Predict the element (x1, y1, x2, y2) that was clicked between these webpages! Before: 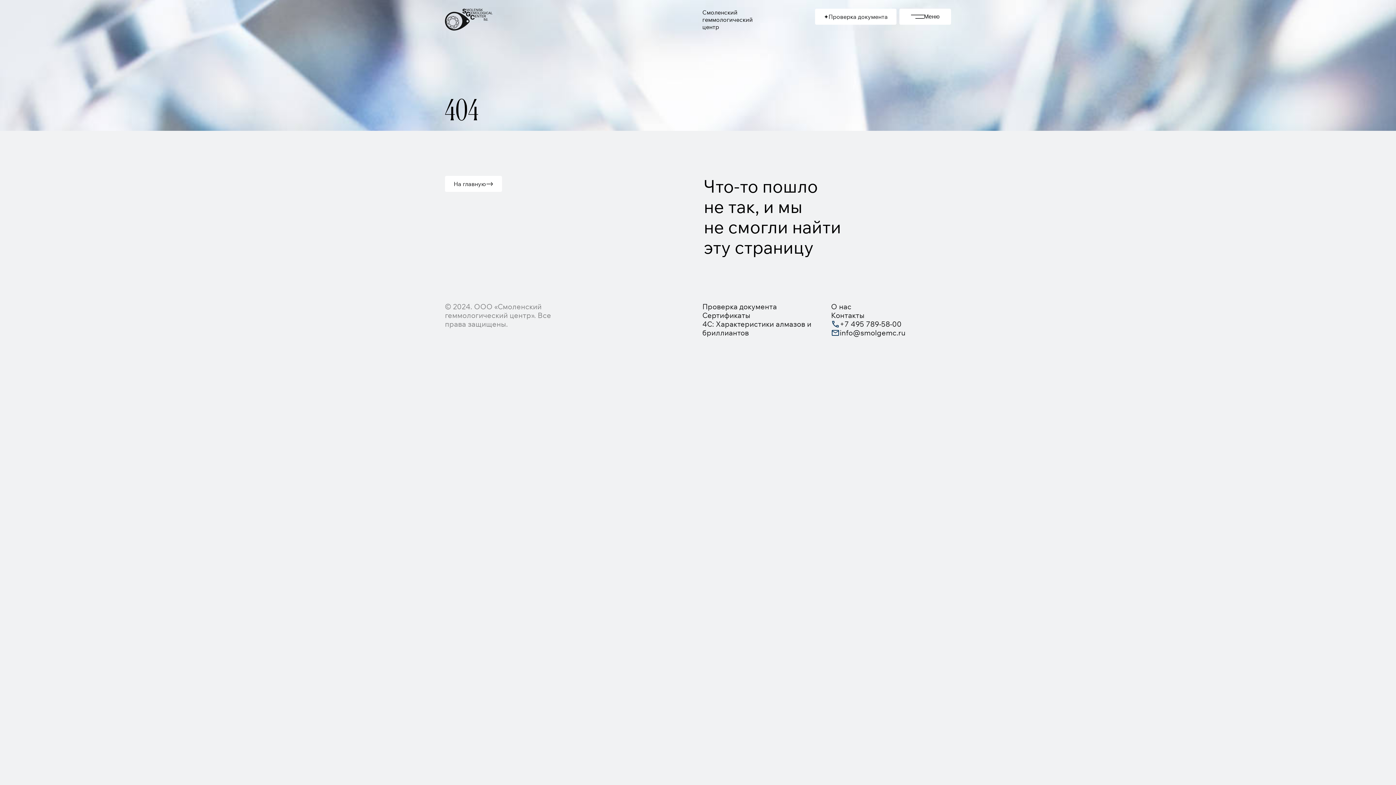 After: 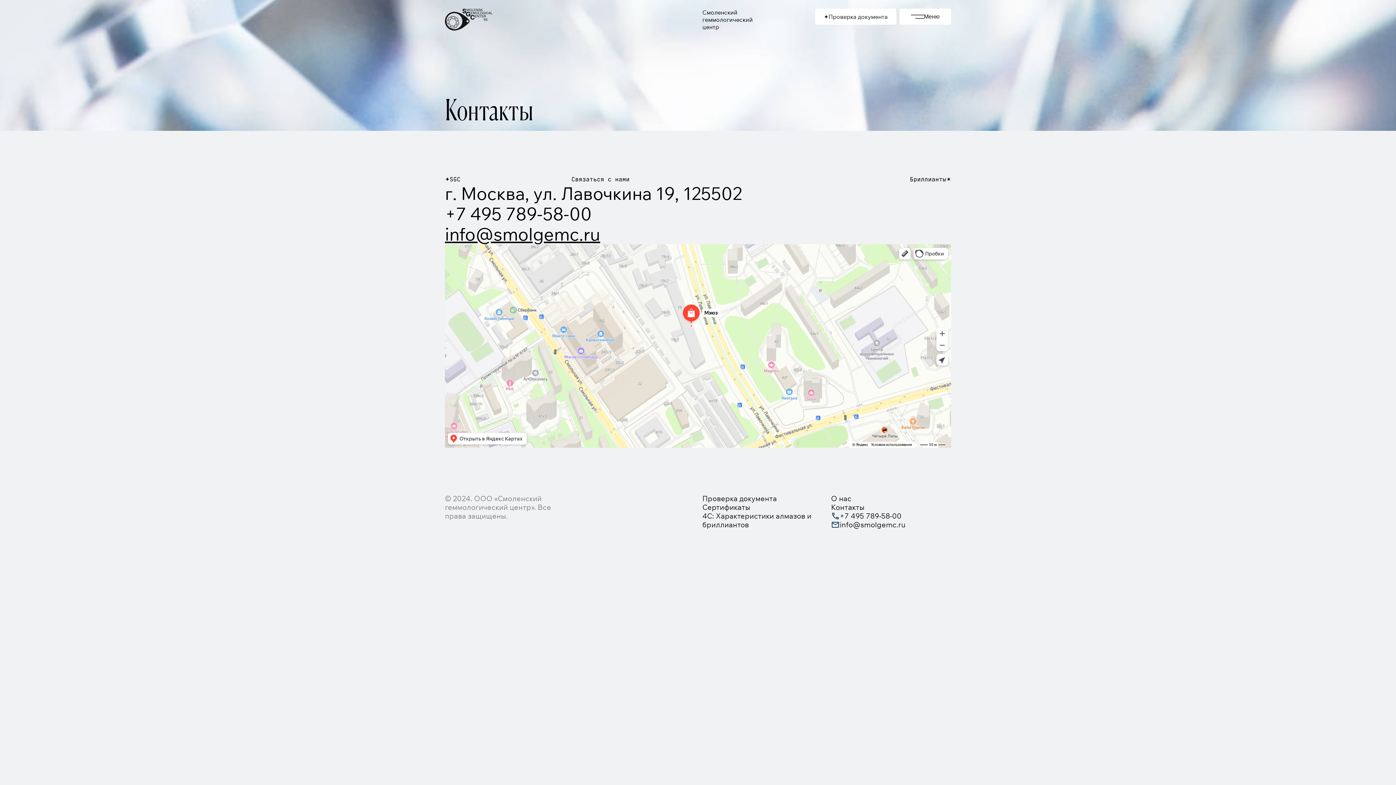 Action: label: Контакты bbox: (831, 311, 951, 320)